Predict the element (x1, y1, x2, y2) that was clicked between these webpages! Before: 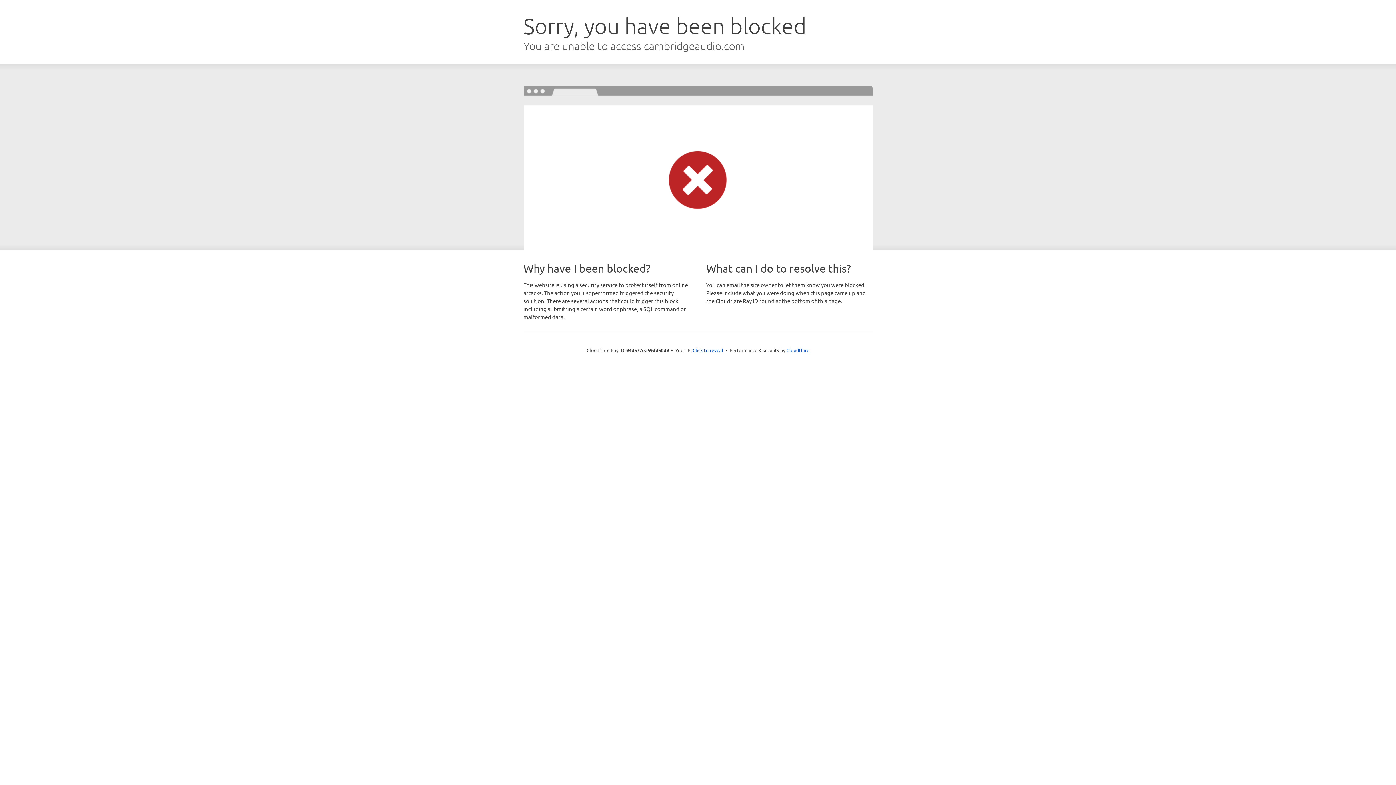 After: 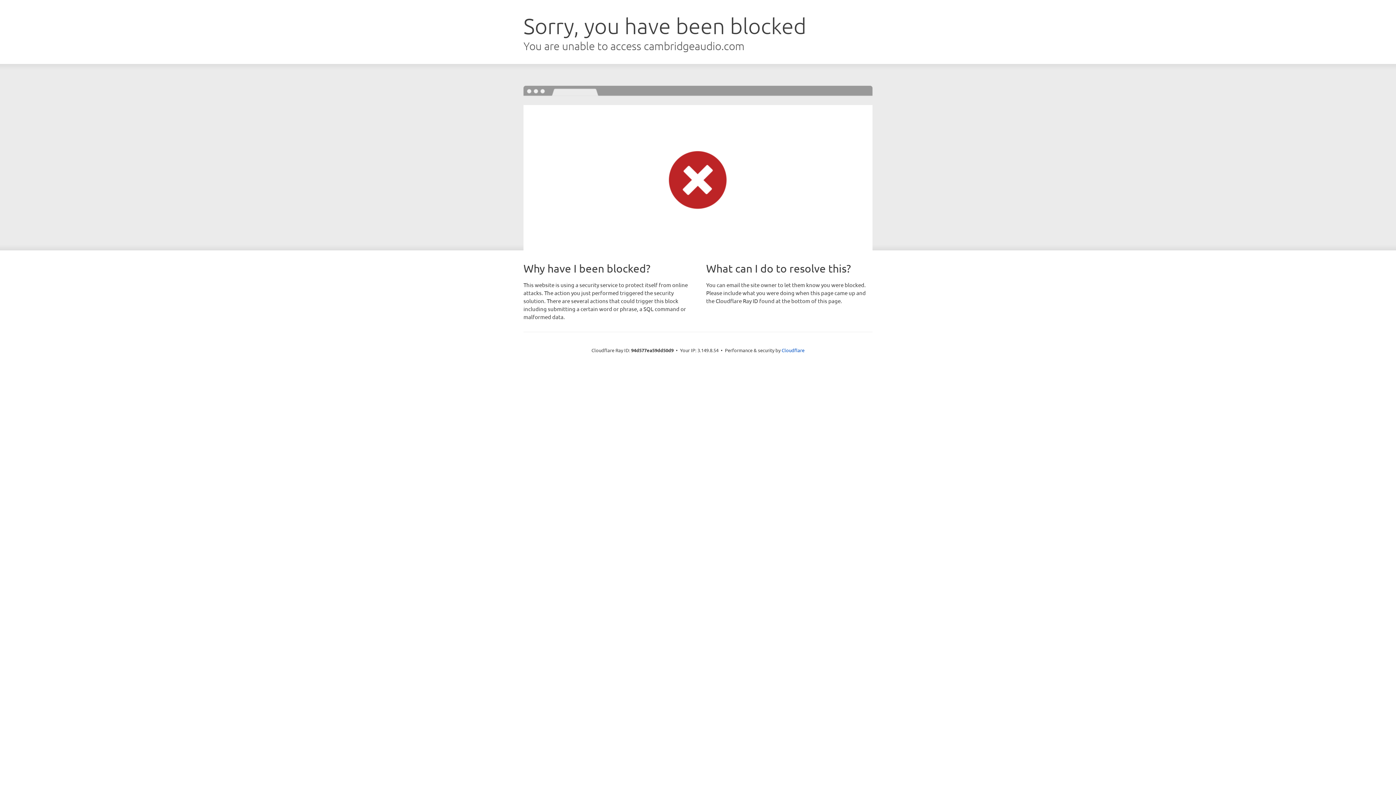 Action: bbox: (692, 346, 723, 353) label: Click to reveal